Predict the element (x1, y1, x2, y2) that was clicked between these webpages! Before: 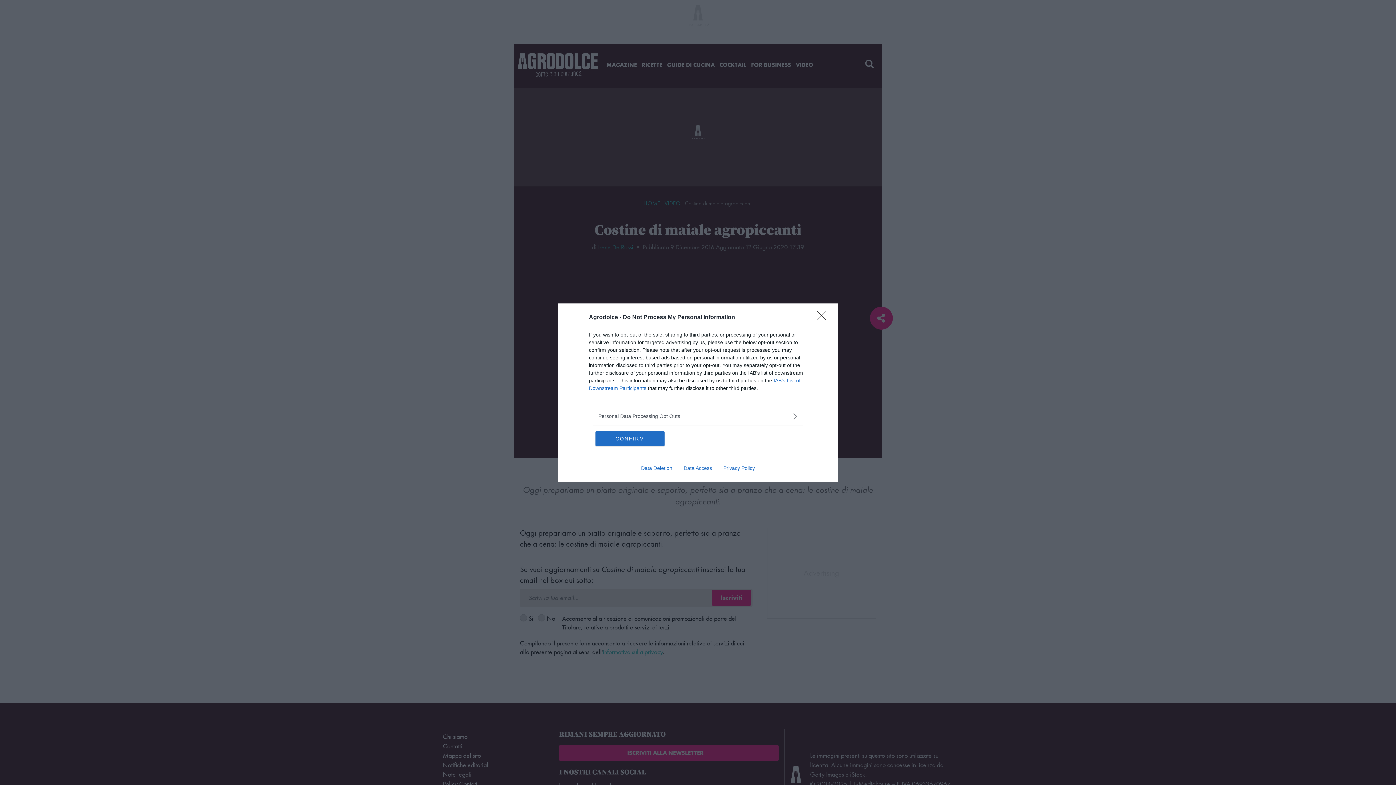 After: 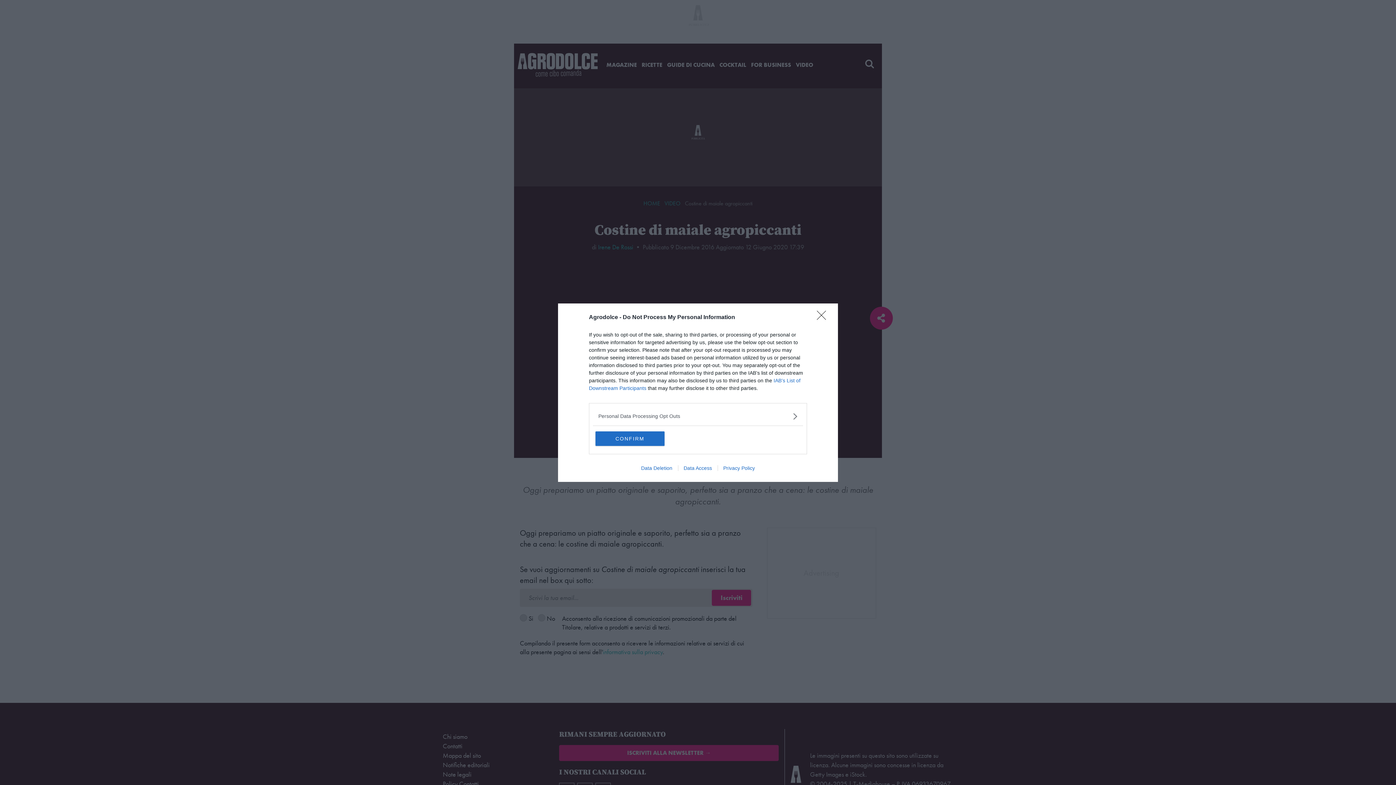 Action: label: Privacy Policy bbox: (717, 465, 760, 471)